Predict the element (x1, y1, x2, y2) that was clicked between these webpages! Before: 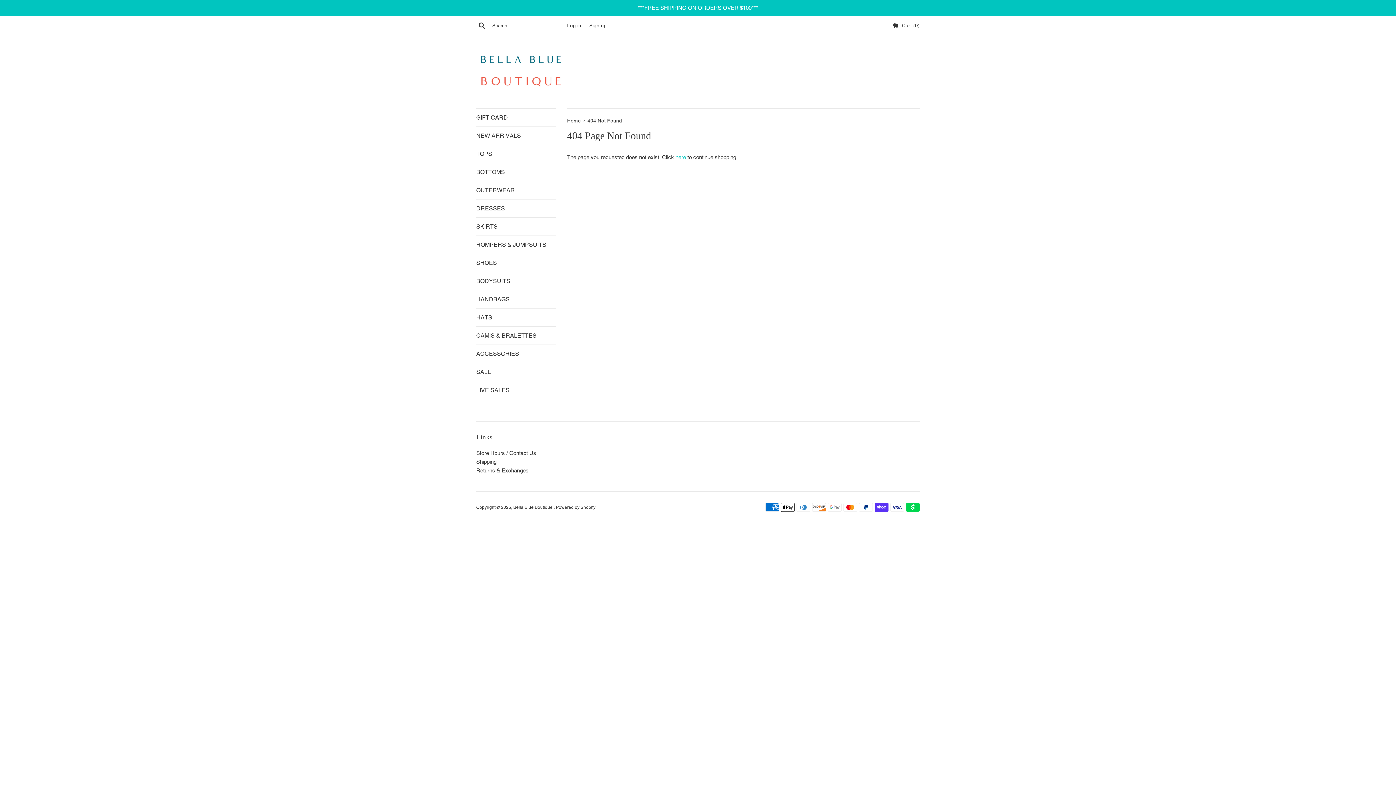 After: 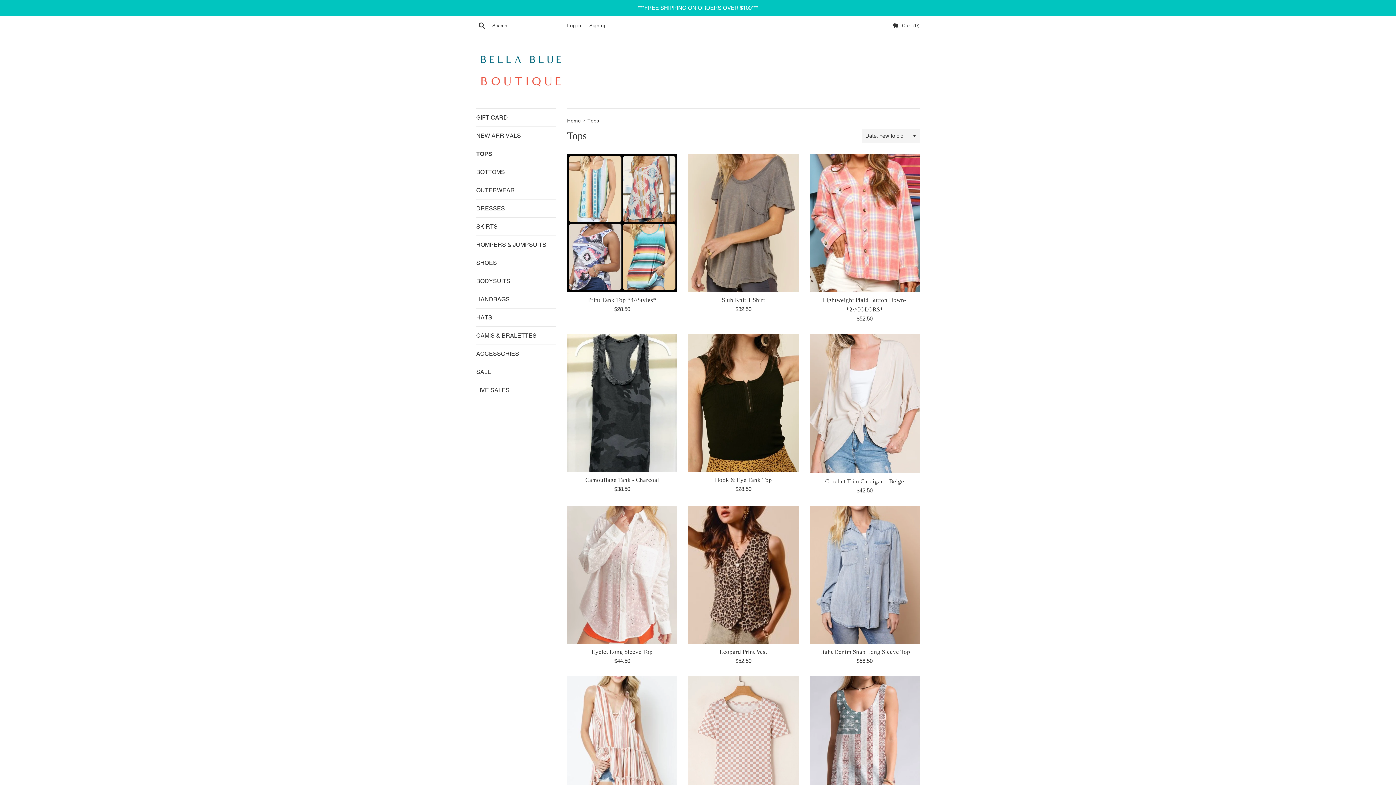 Action: label: TOPS bbox: (476, 145, 556, 162)